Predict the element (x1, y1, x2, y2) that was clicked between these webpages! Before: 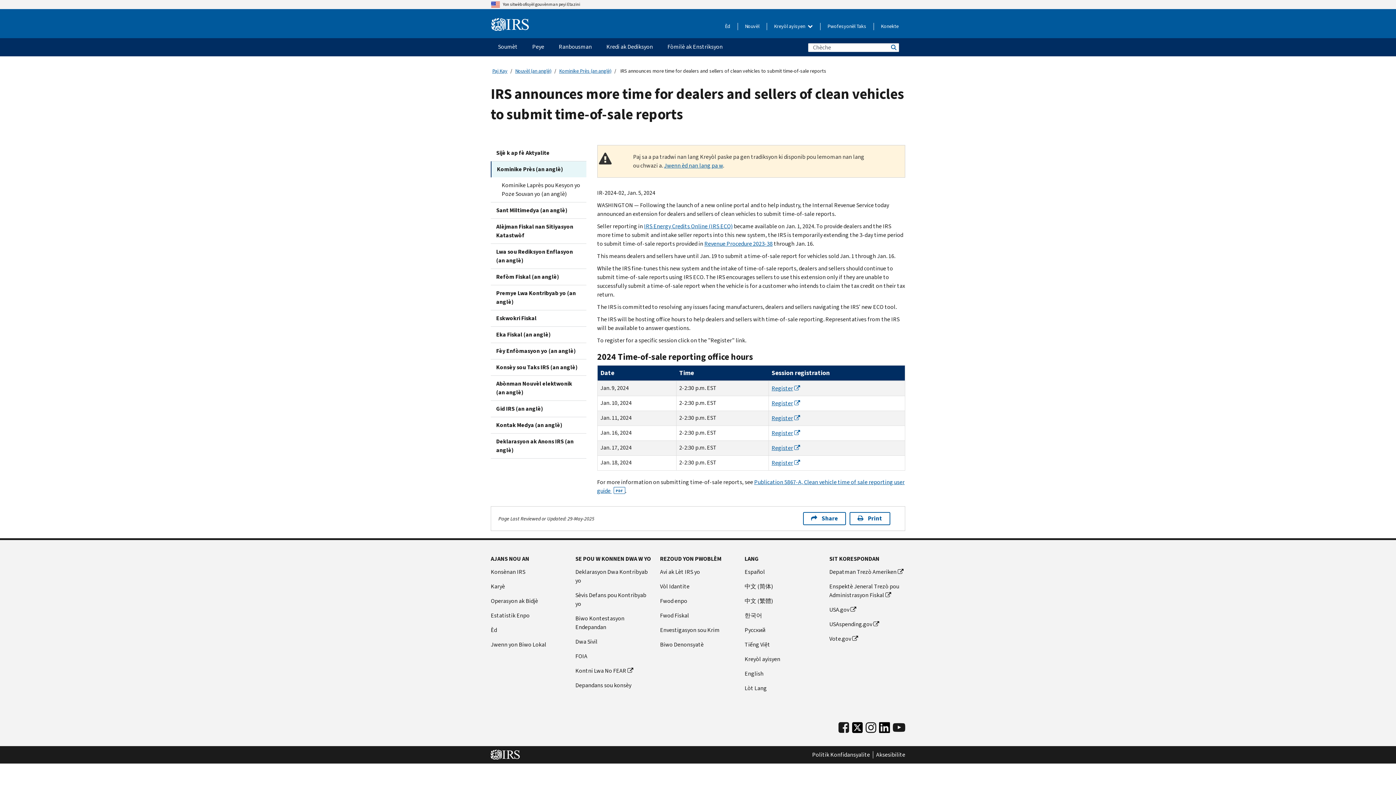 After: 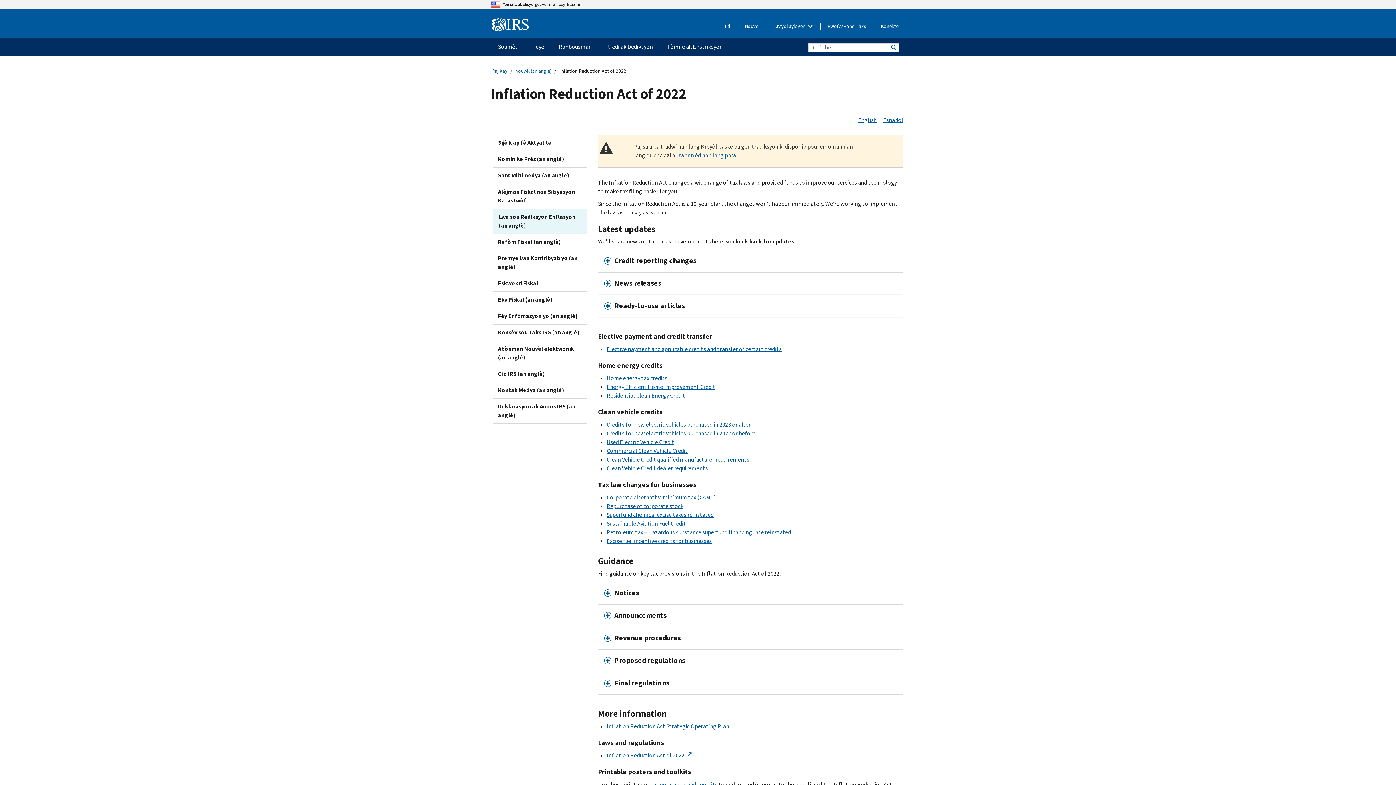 Action: bbox: (490, 244, 586, 268) label: Lwa sou Rediksyon Enflasyon (an anglè)